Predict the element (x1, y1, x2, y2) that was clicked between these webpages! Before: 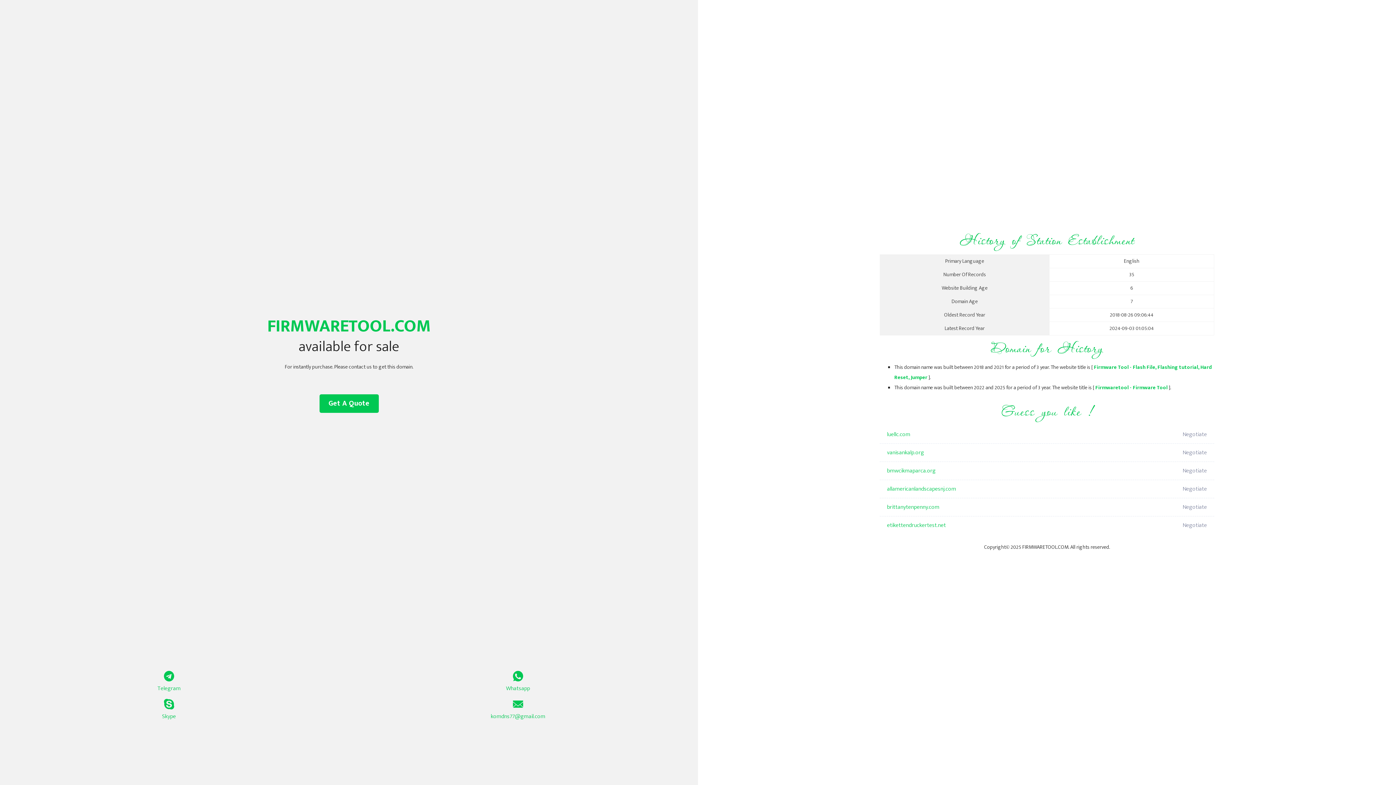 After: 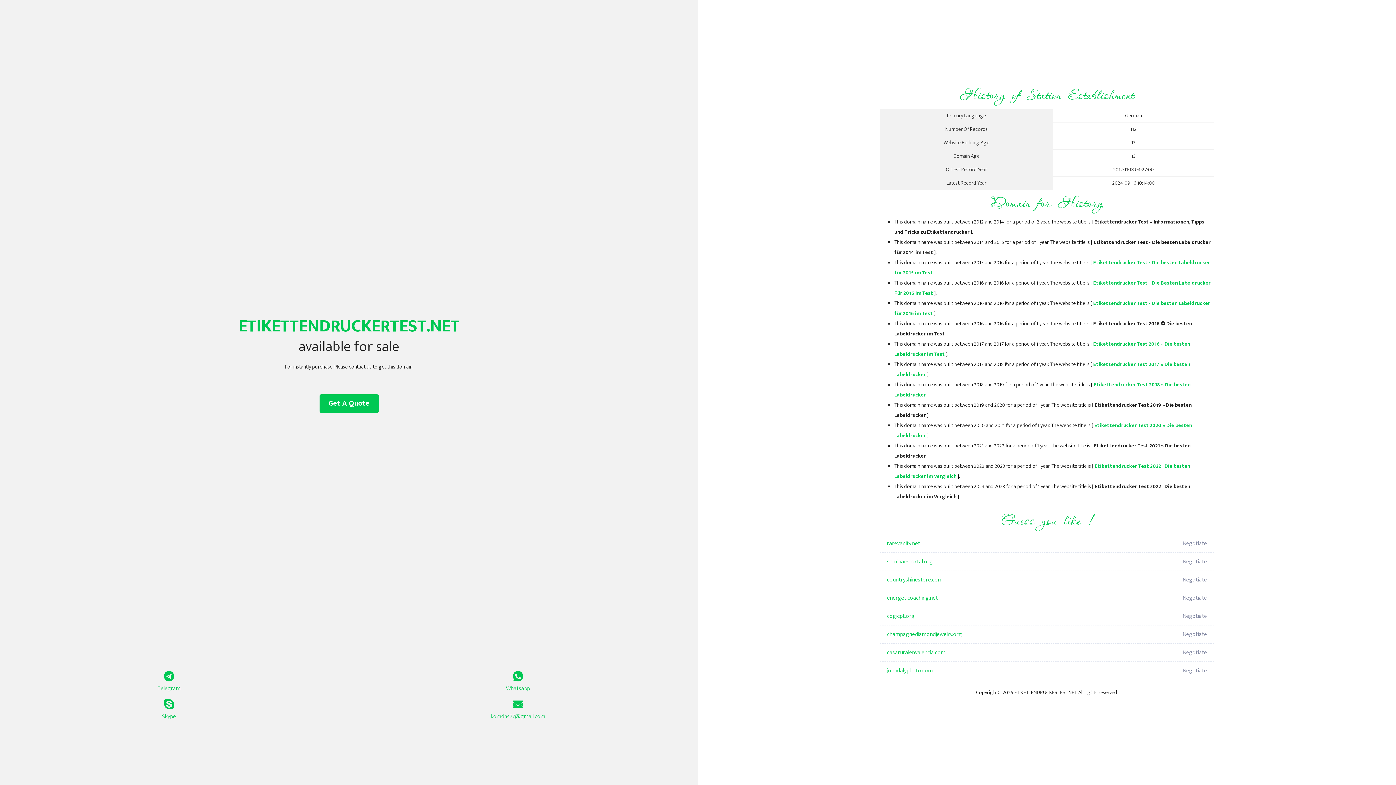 Action: label: etikettendruckertest.net bbox: (887, 516, 1098, 534)